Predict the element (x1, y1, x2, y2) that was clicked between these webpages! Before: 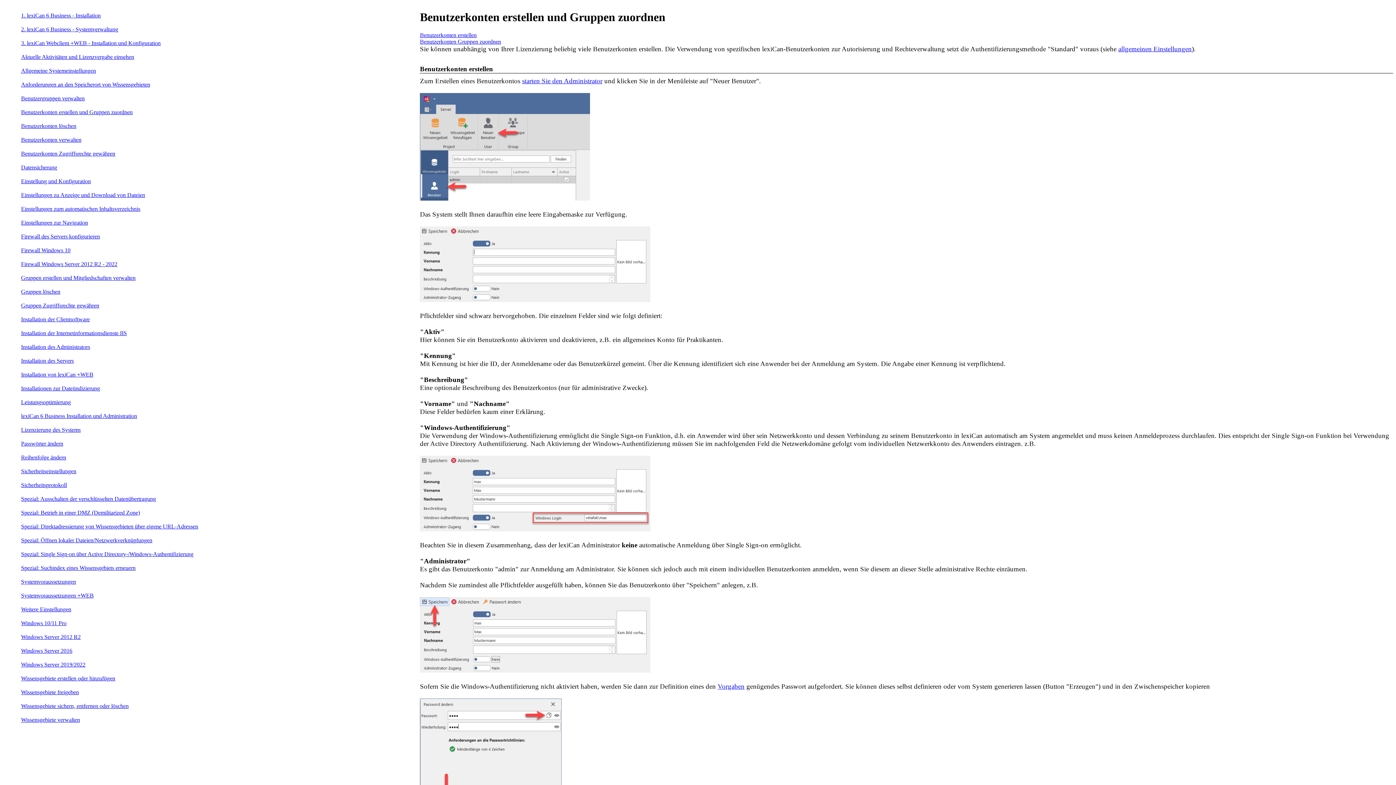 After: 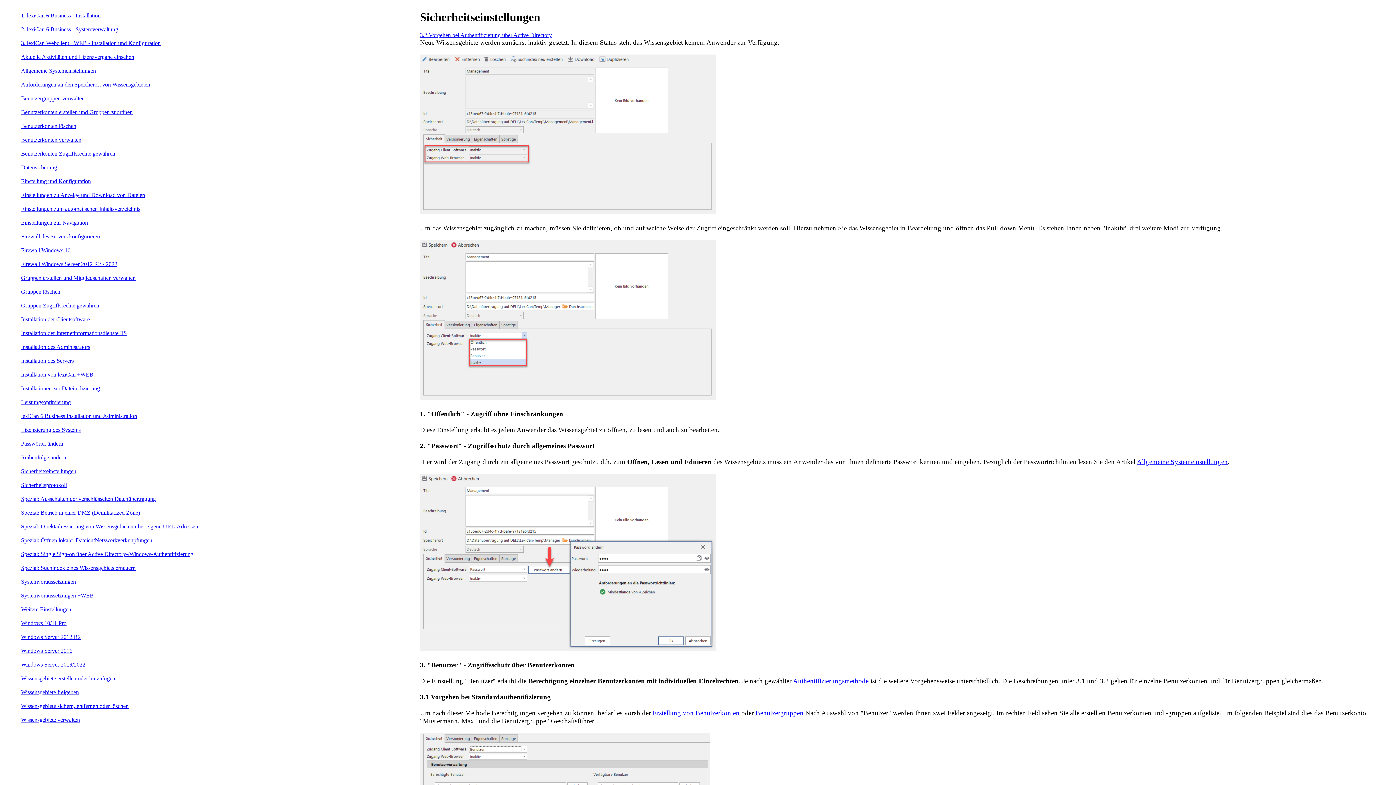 Action: bbox: (21, 468, 76, 474) label: Sicherheitseinstellungen